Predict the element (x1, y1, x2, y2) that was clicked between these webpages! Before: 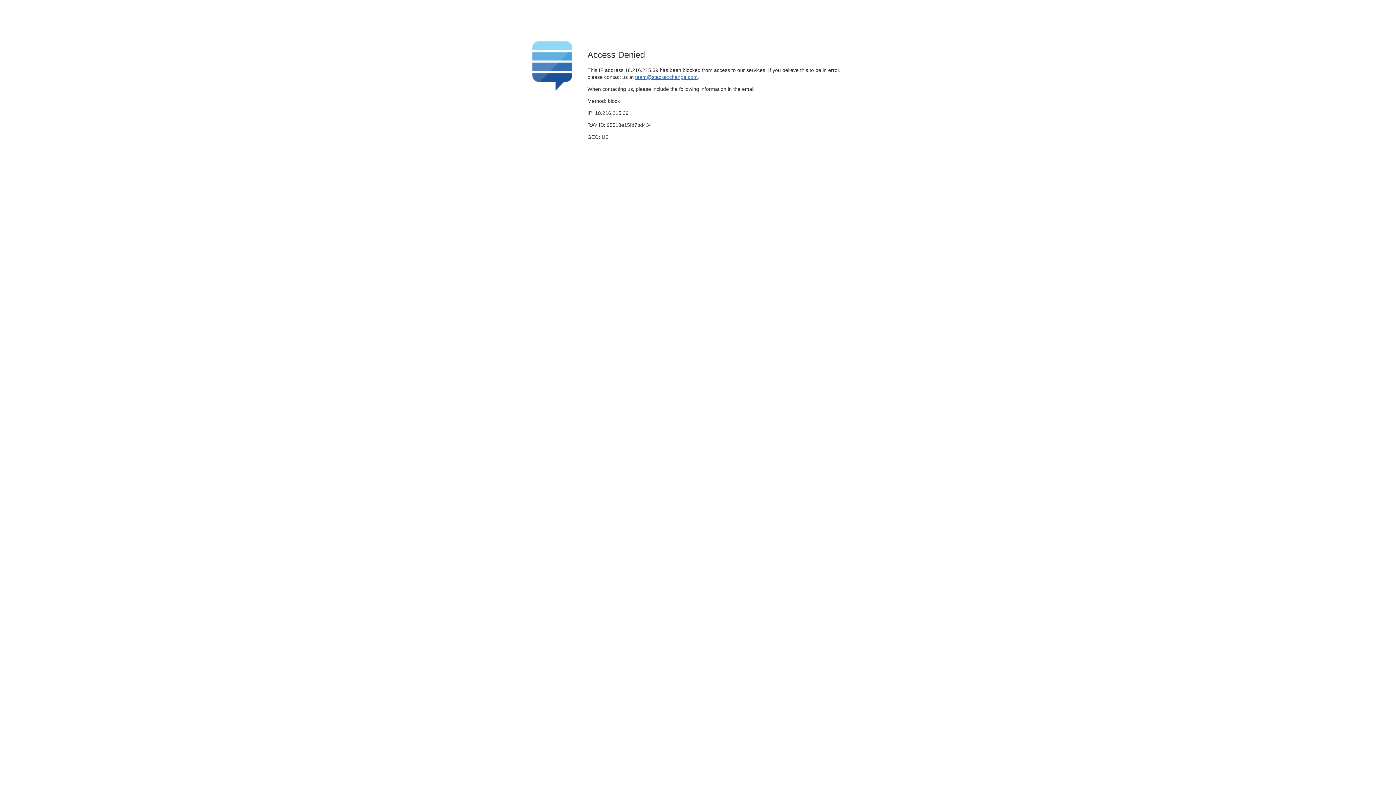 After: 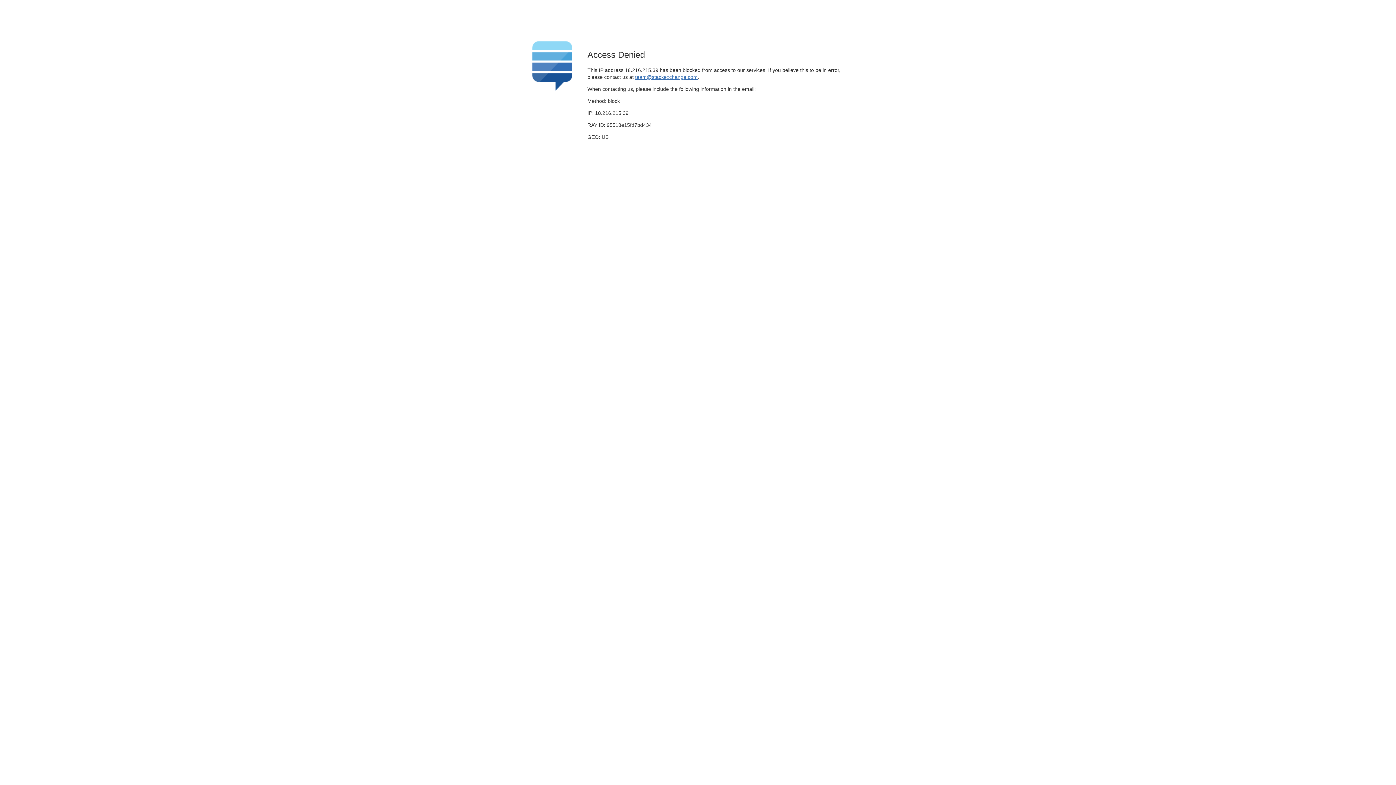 Action: bbox: (635, 74, 697, 79) label: team@stackexchange.com